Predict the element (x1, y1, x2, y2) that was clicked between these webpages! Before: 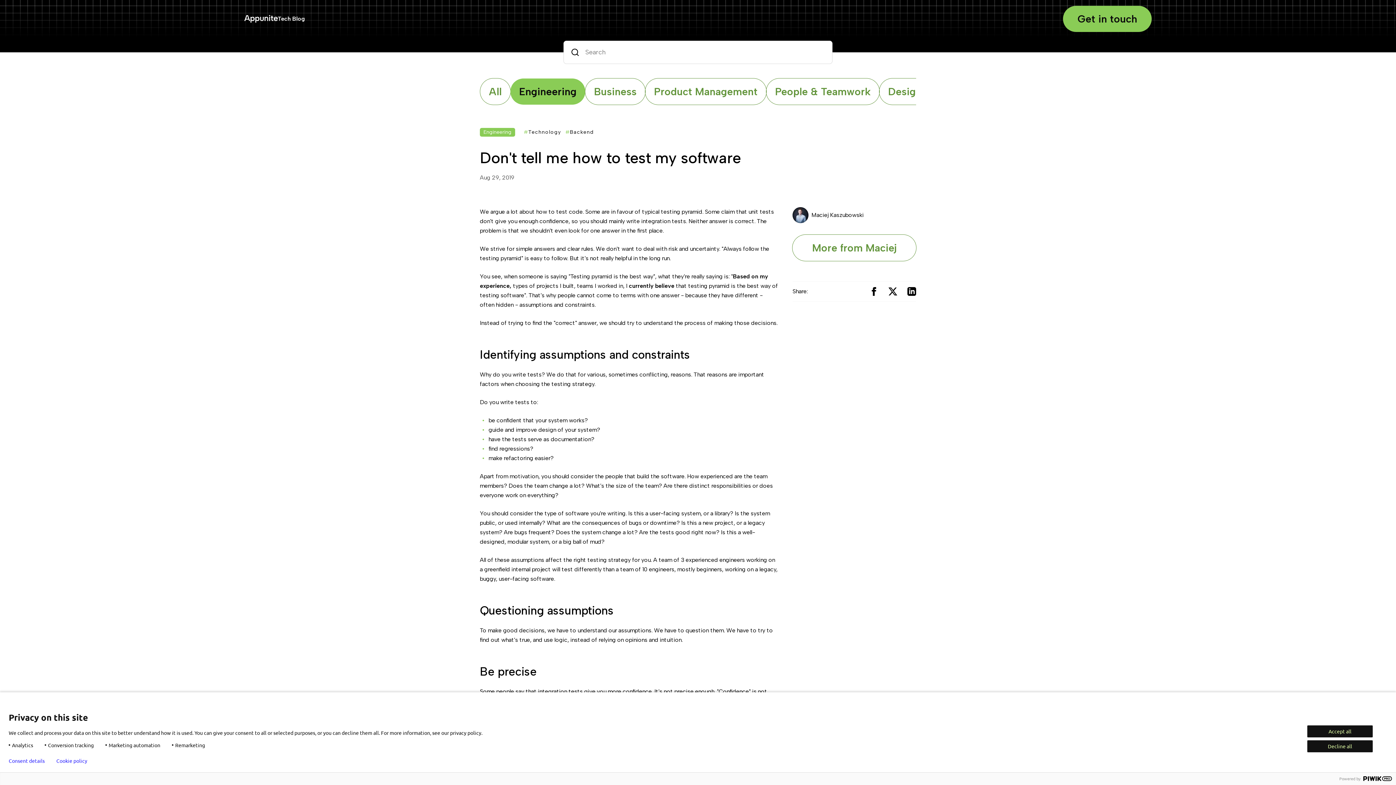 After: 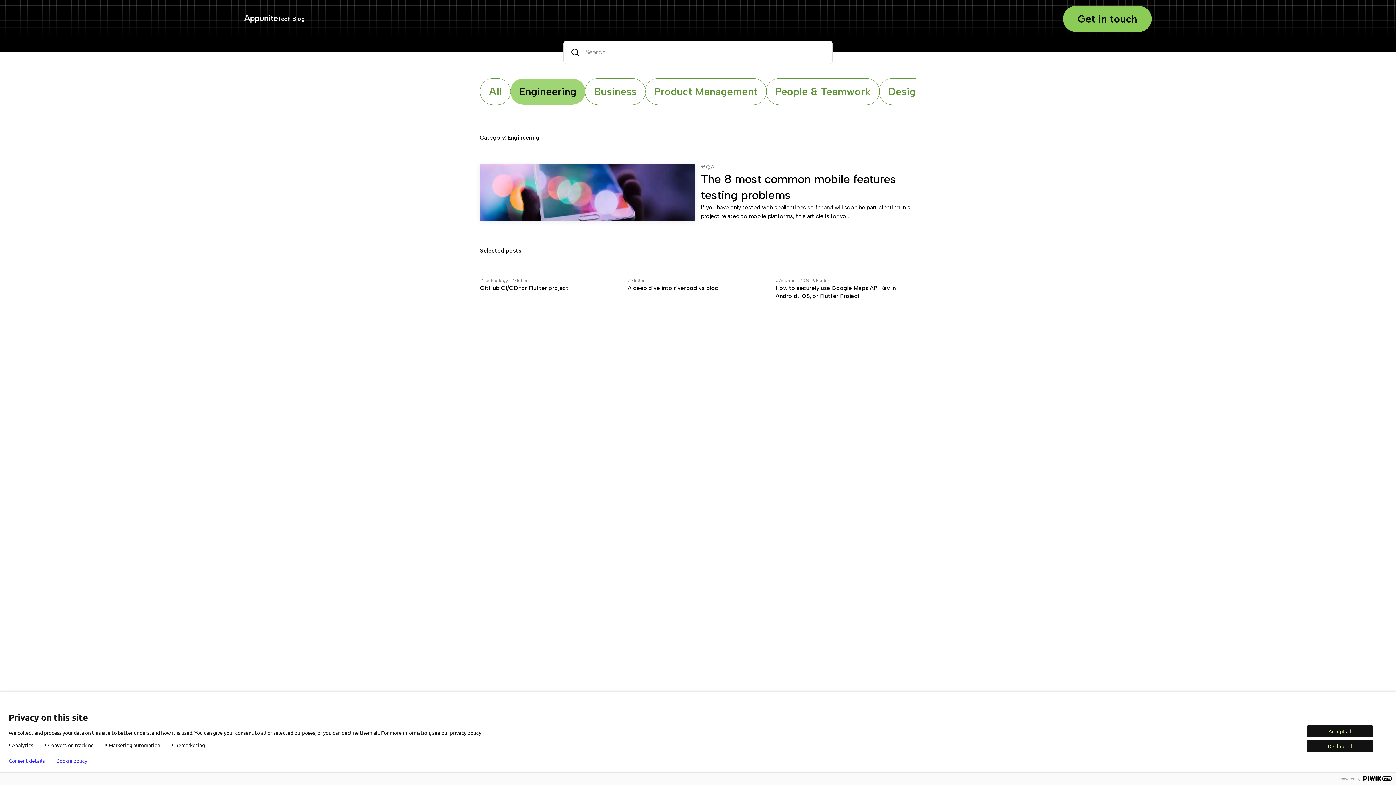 Action: label: Engineering bbox: (510, 78, 585, 104)